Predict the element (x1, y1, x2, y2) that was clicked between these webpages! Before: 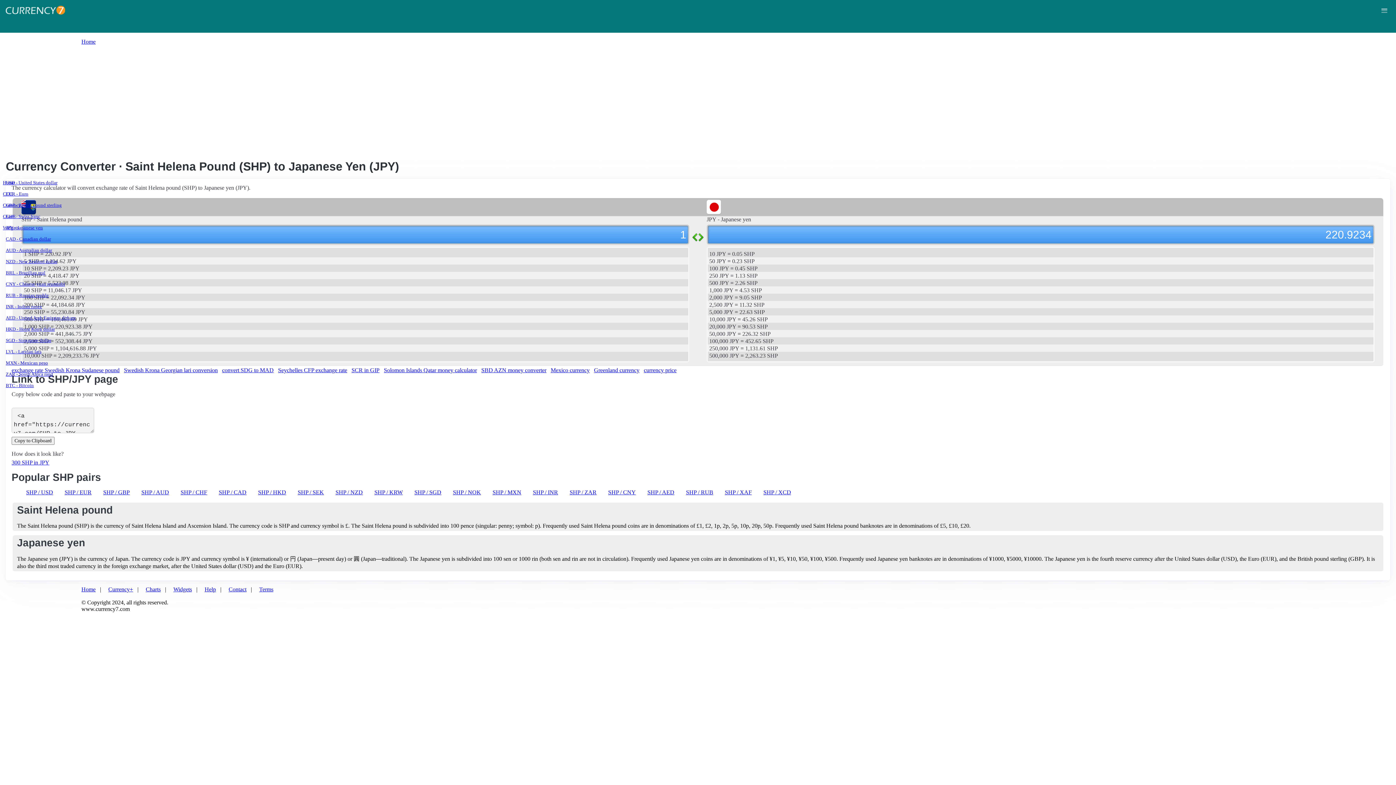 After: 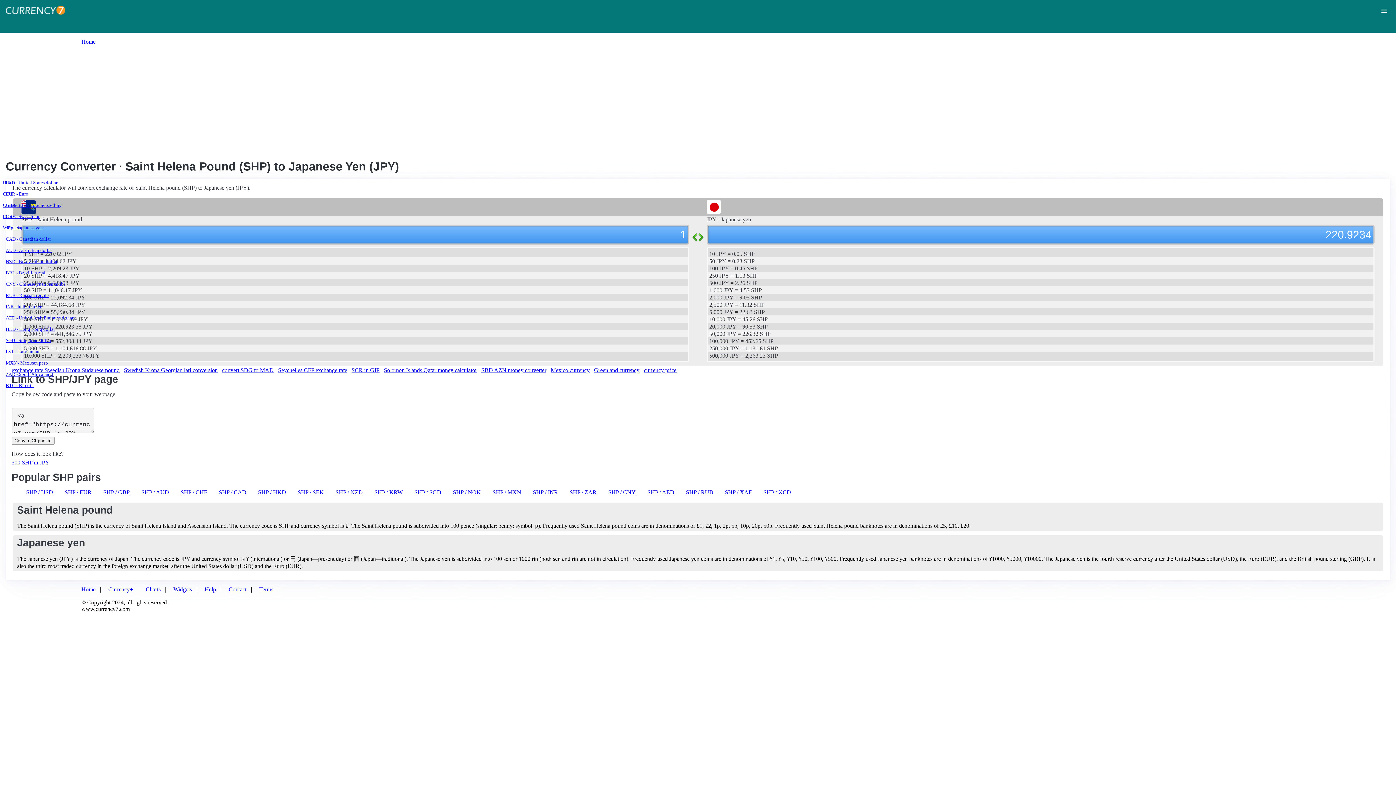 Action: bbox: (1378, 0, 1390, 32)